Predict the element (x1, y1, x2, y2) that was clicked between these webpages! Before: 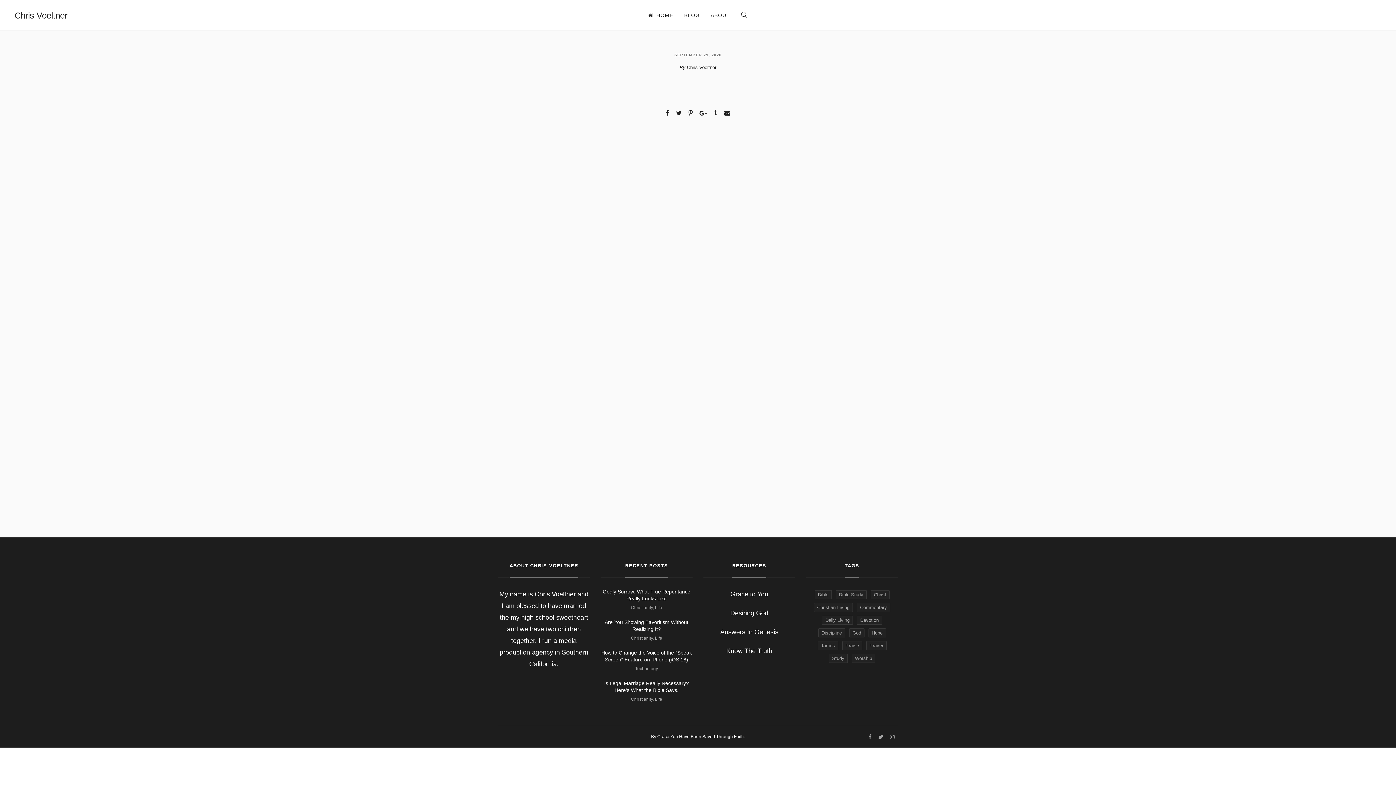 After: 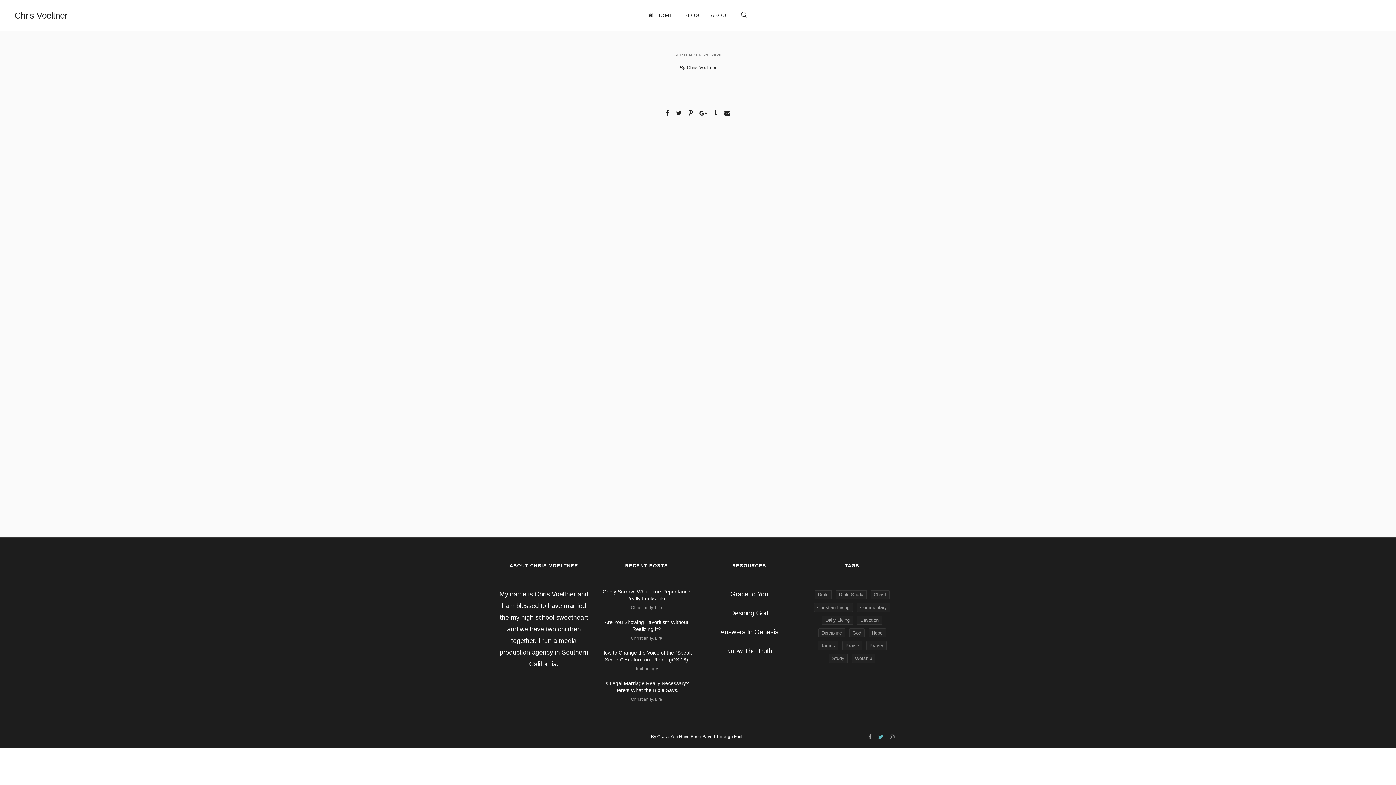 Action: bbox: (875, 734, 886, 739)